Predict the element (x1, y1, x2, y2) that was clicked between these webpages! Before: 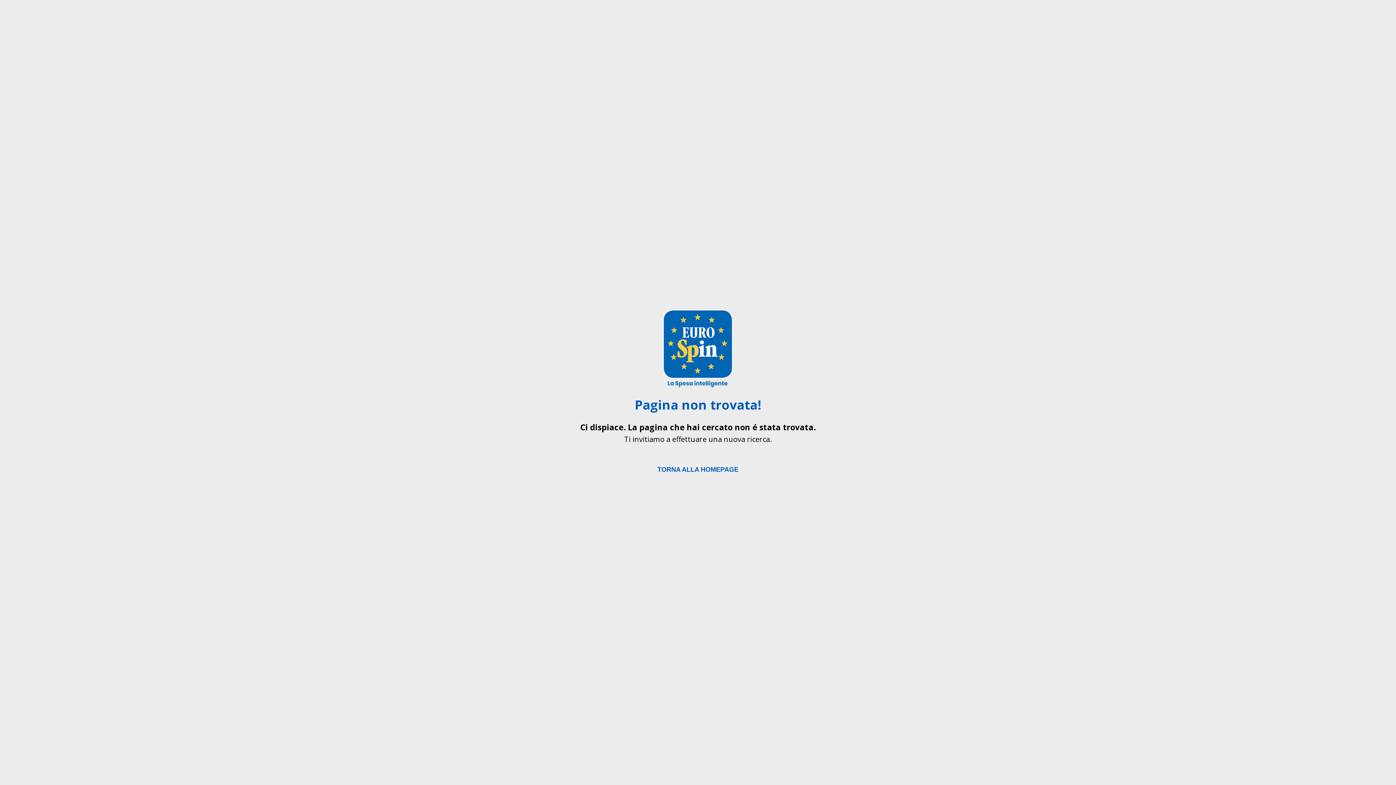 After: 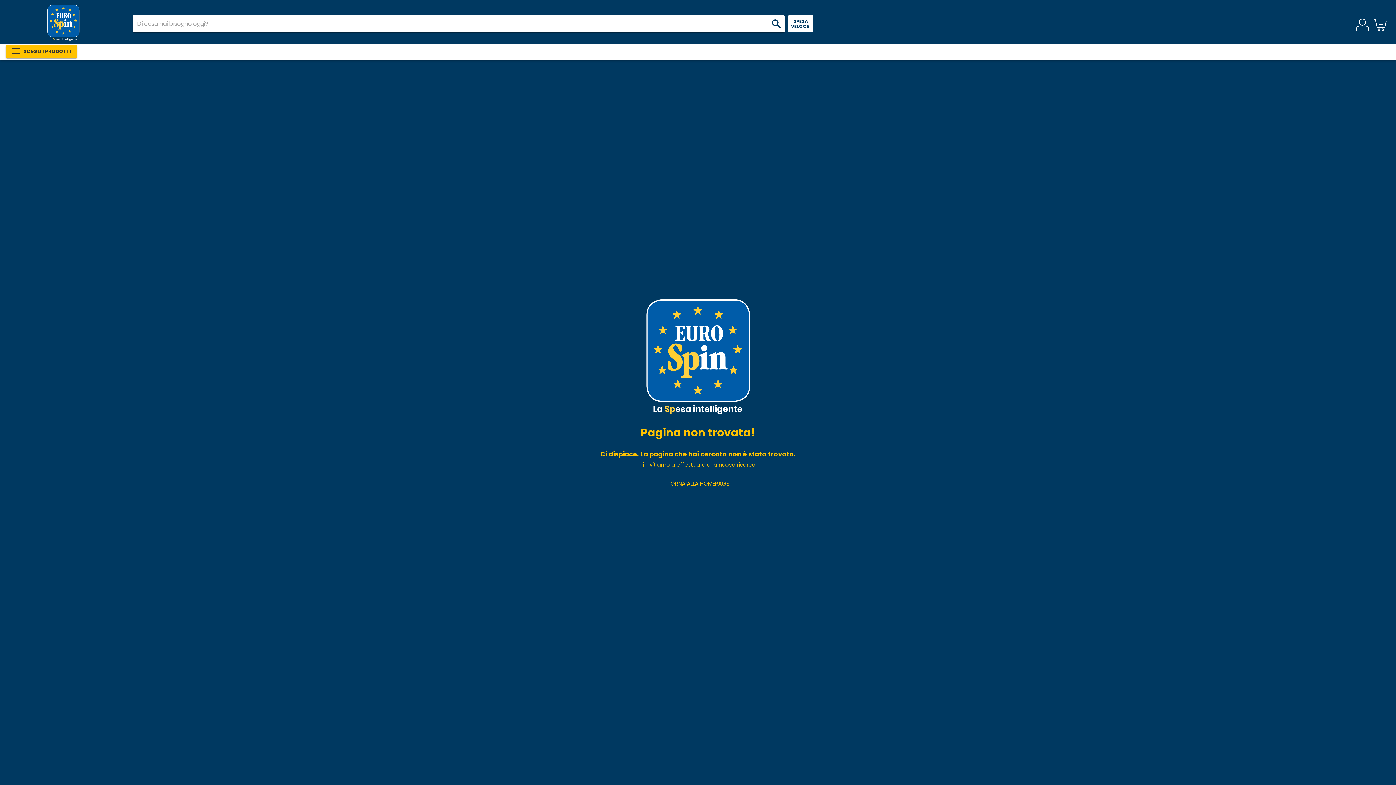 Action: label: TORNA ALLA HOMEPAGE bbox: (0, 455, 1396, 475)